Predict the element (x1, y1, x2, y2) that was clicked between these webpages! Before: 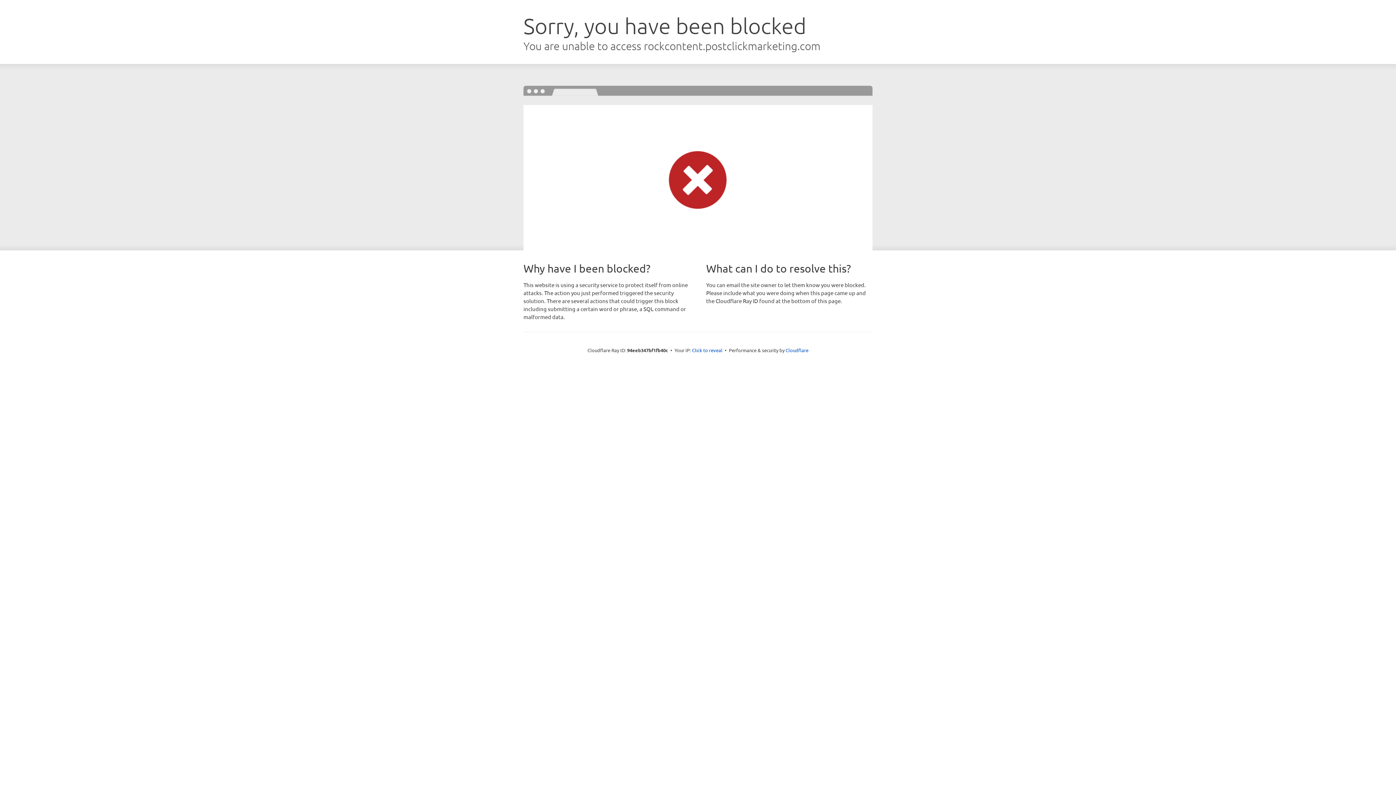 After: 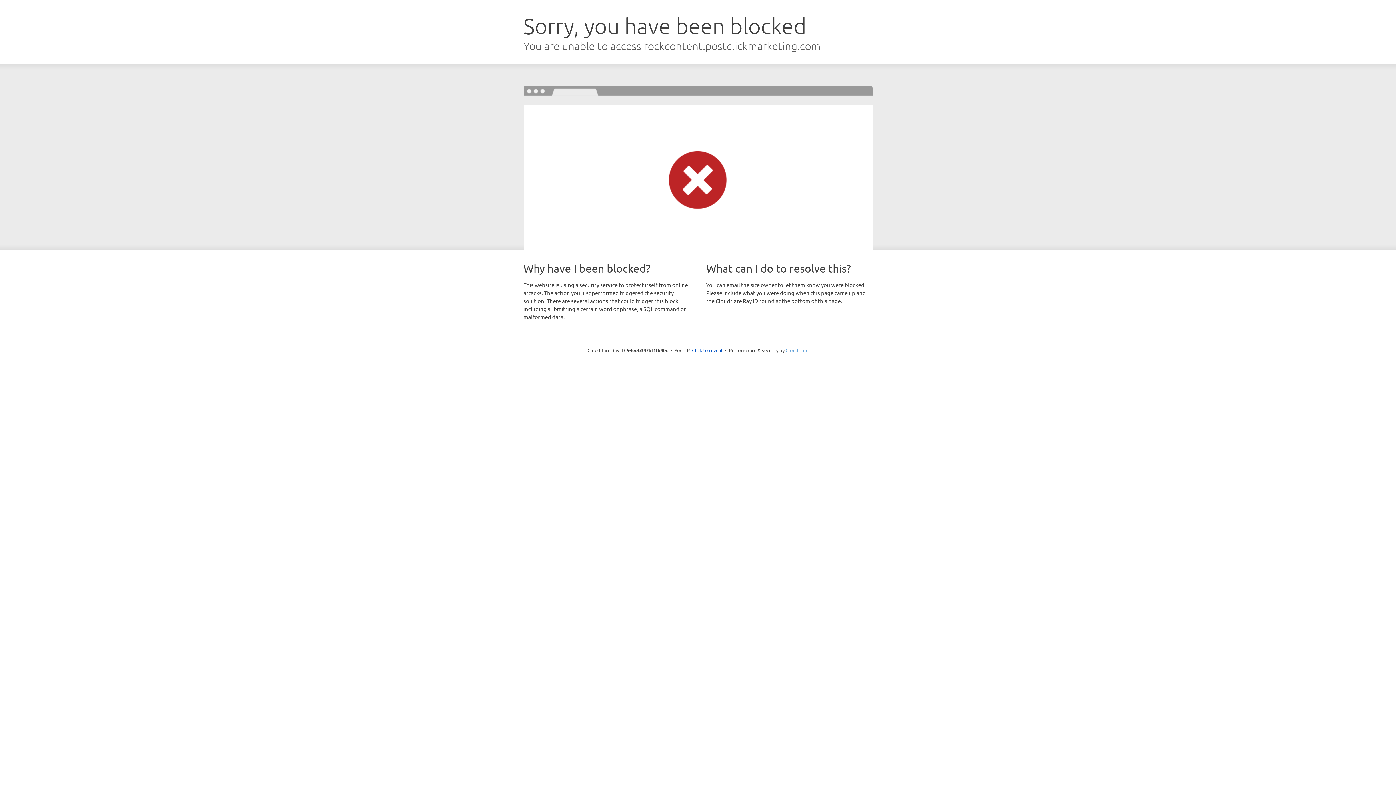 Action: label: Cloudflare bbox: (785, 347, 808, 353)